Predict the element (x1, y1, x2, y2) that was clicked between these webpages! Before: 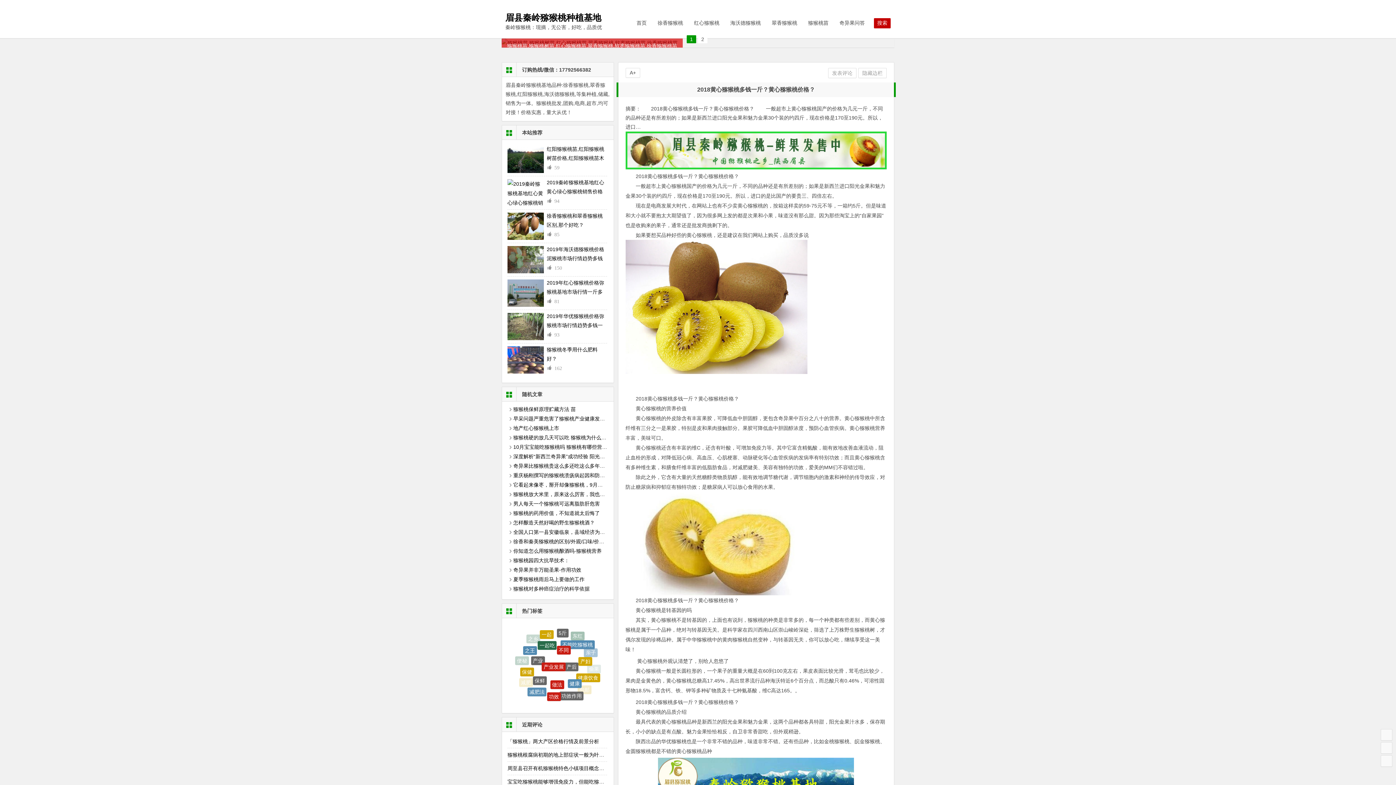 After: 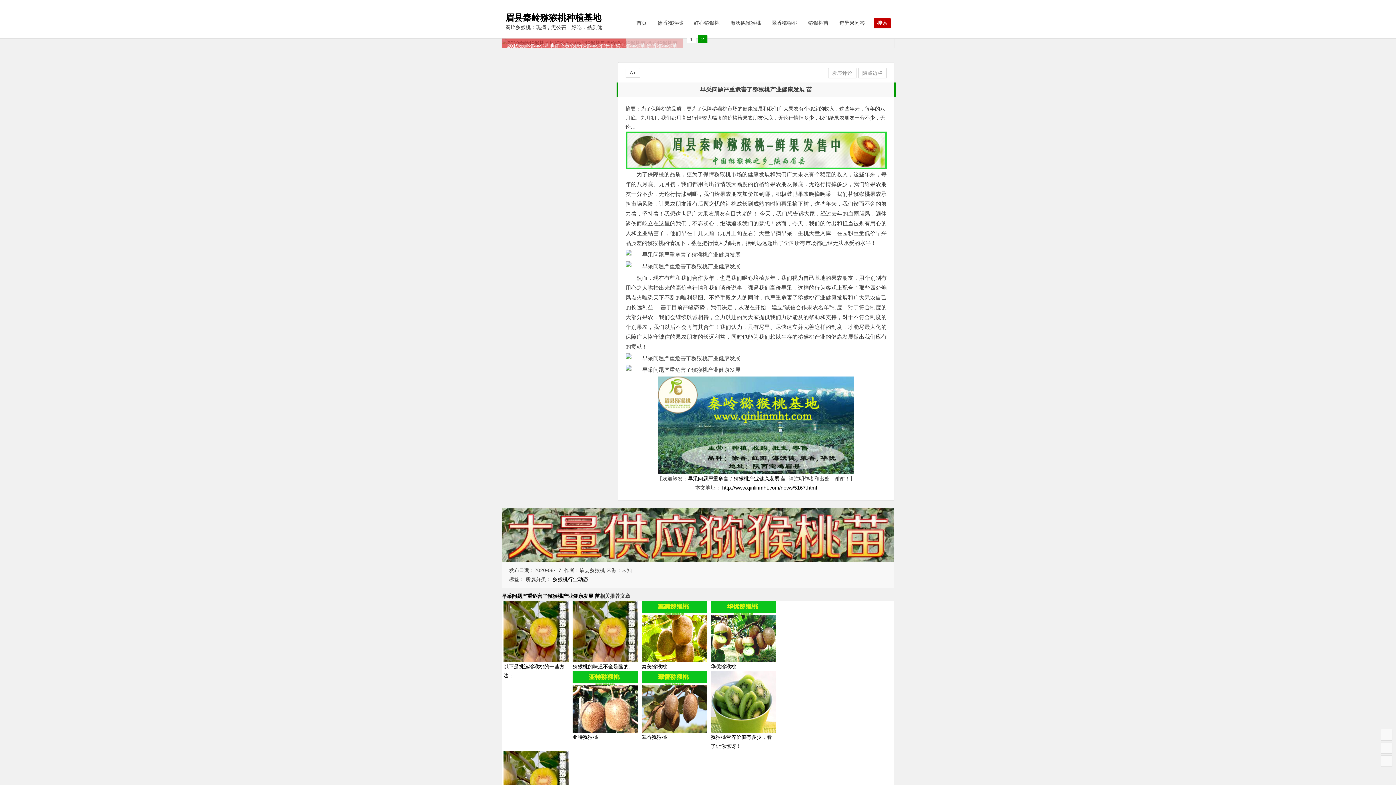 Action: bbox: (507, 416, 611, 421) label: 早采问题严重危害了猕猴桃产业健康发展 苗